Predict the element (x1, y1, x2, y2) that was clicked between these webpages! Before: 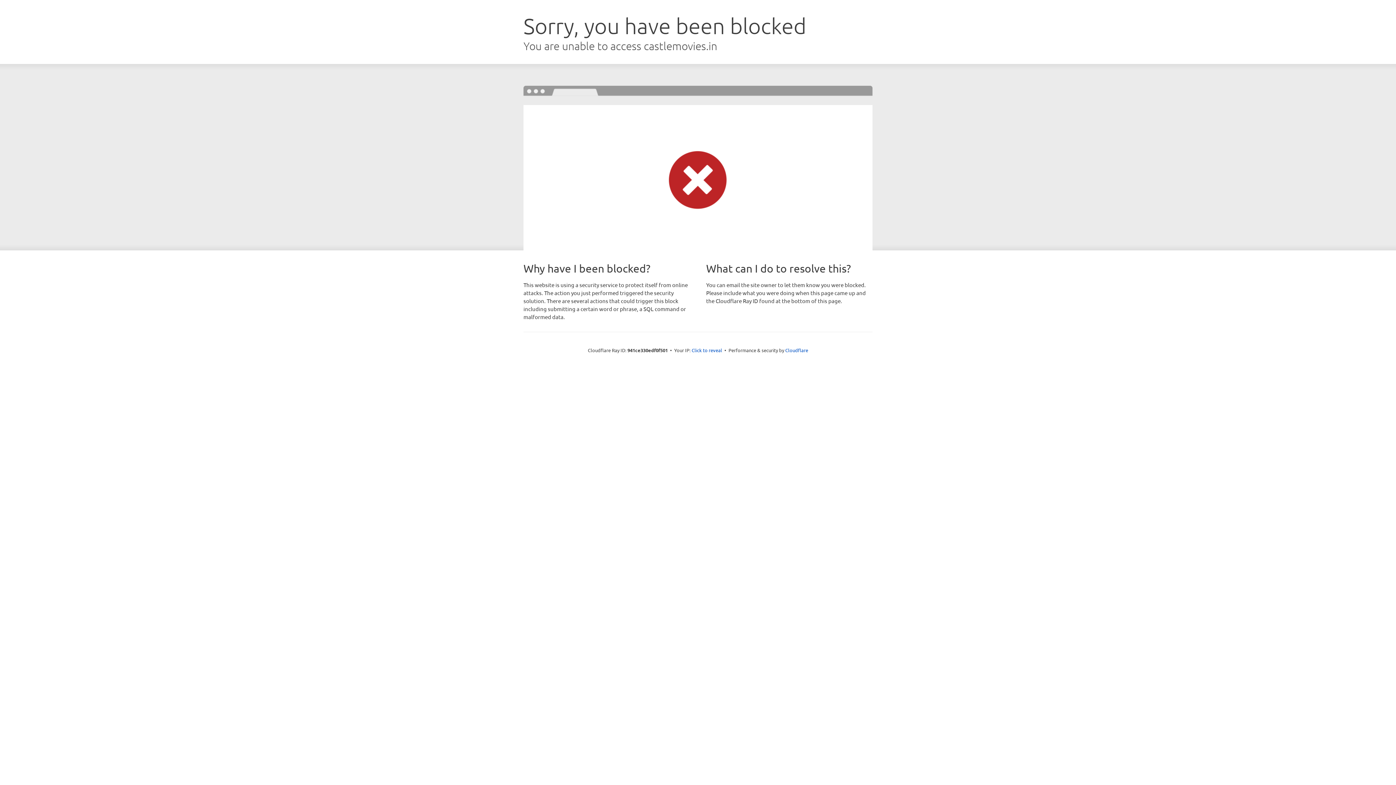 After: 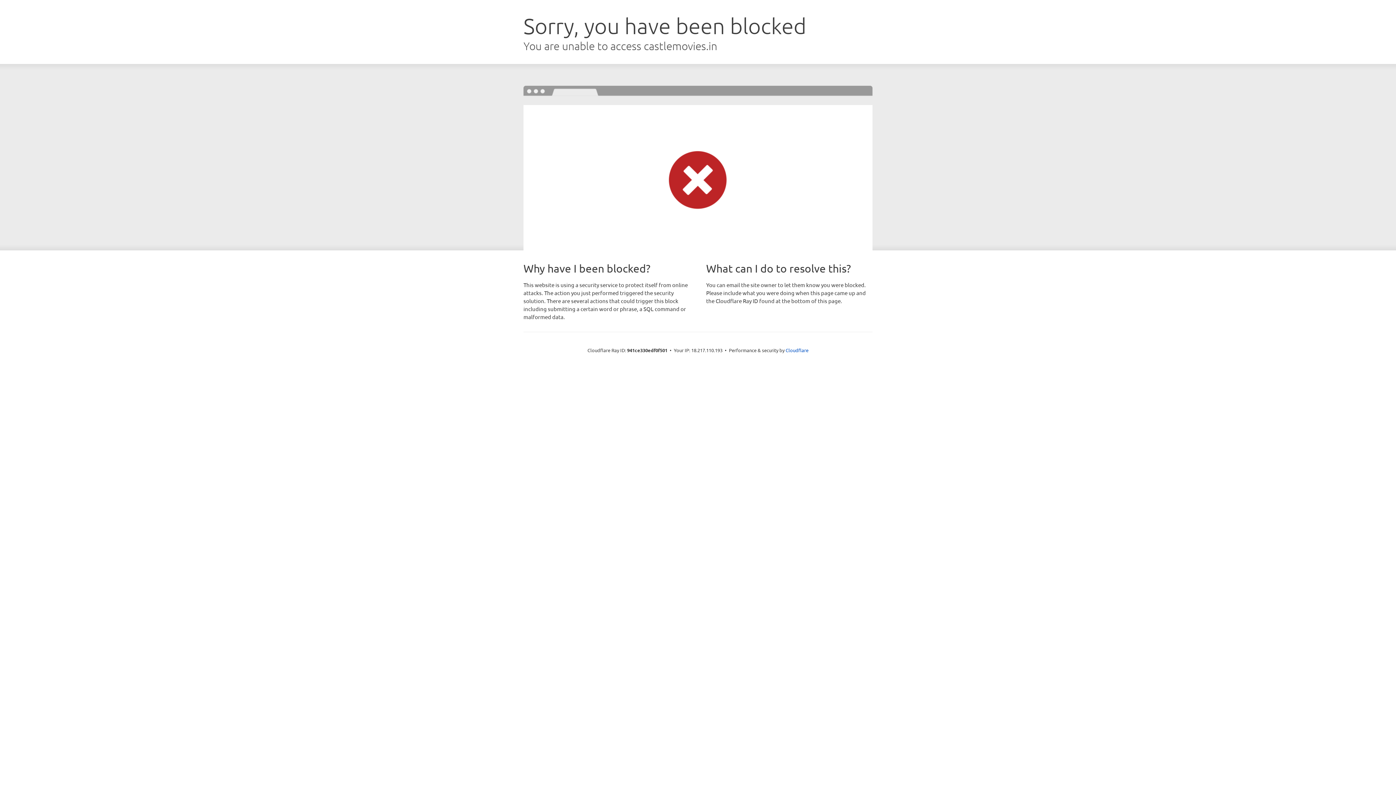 Action: label: Click to reveal bbox: (691, 346, 722, 353)